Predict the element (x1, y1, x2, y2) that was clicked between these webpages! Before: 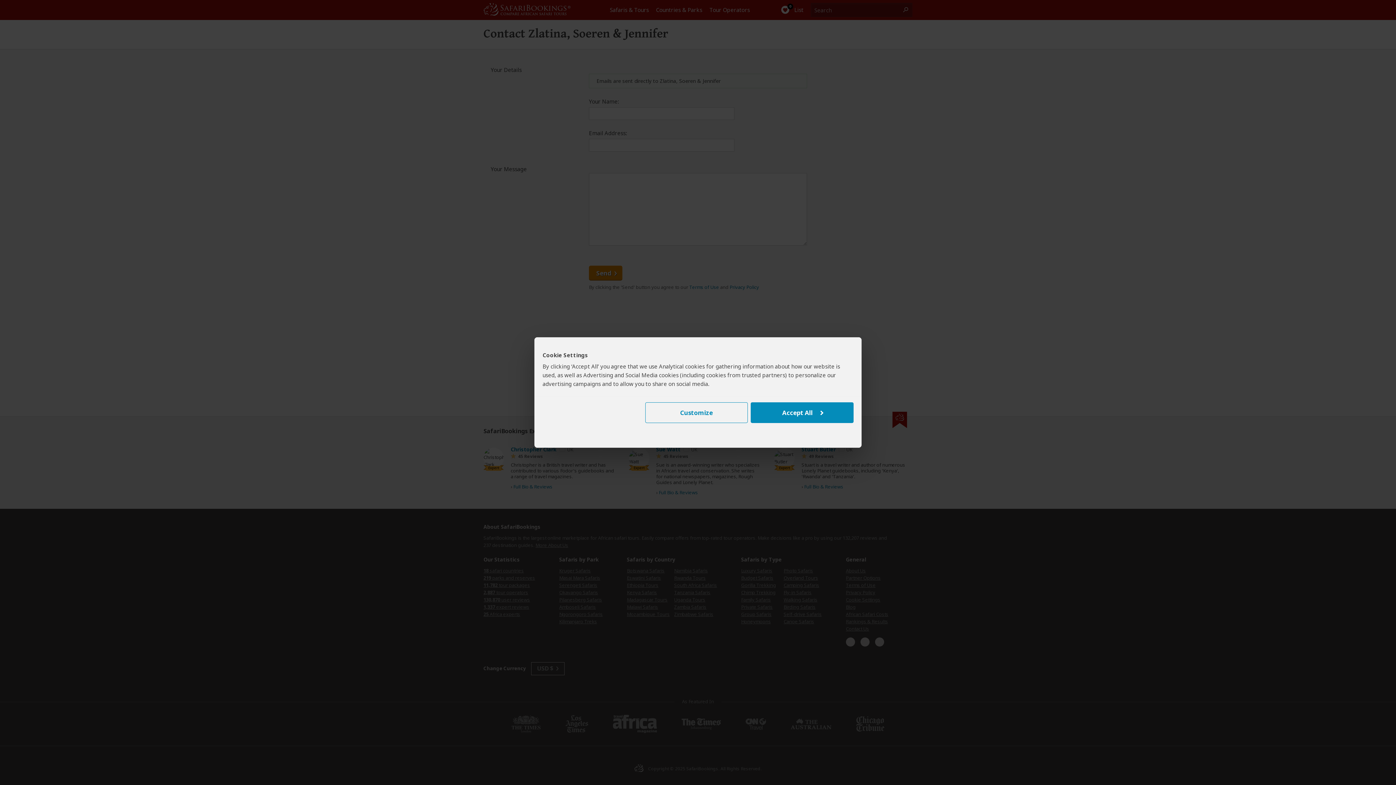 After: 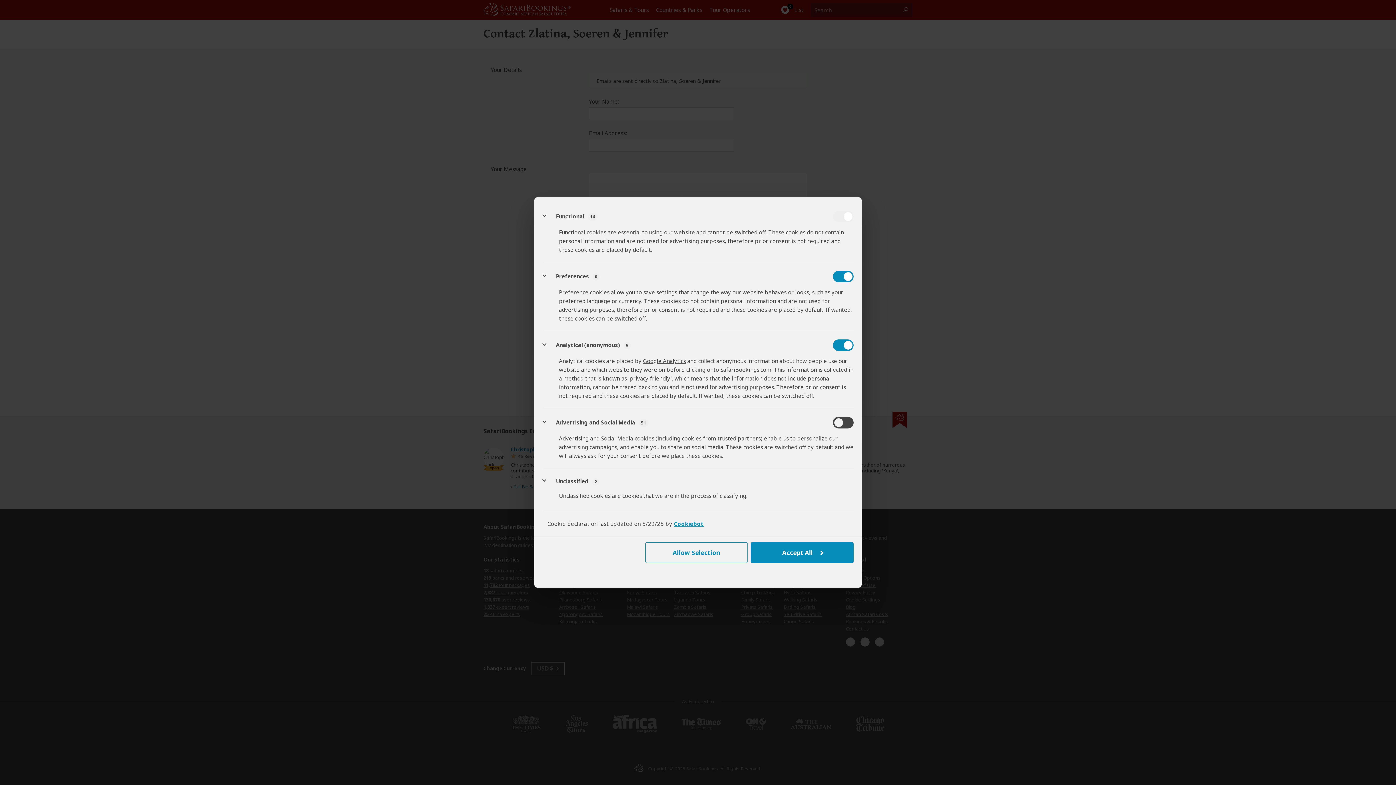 Action: bbox: (645, 402, 747, 423) label: Customize